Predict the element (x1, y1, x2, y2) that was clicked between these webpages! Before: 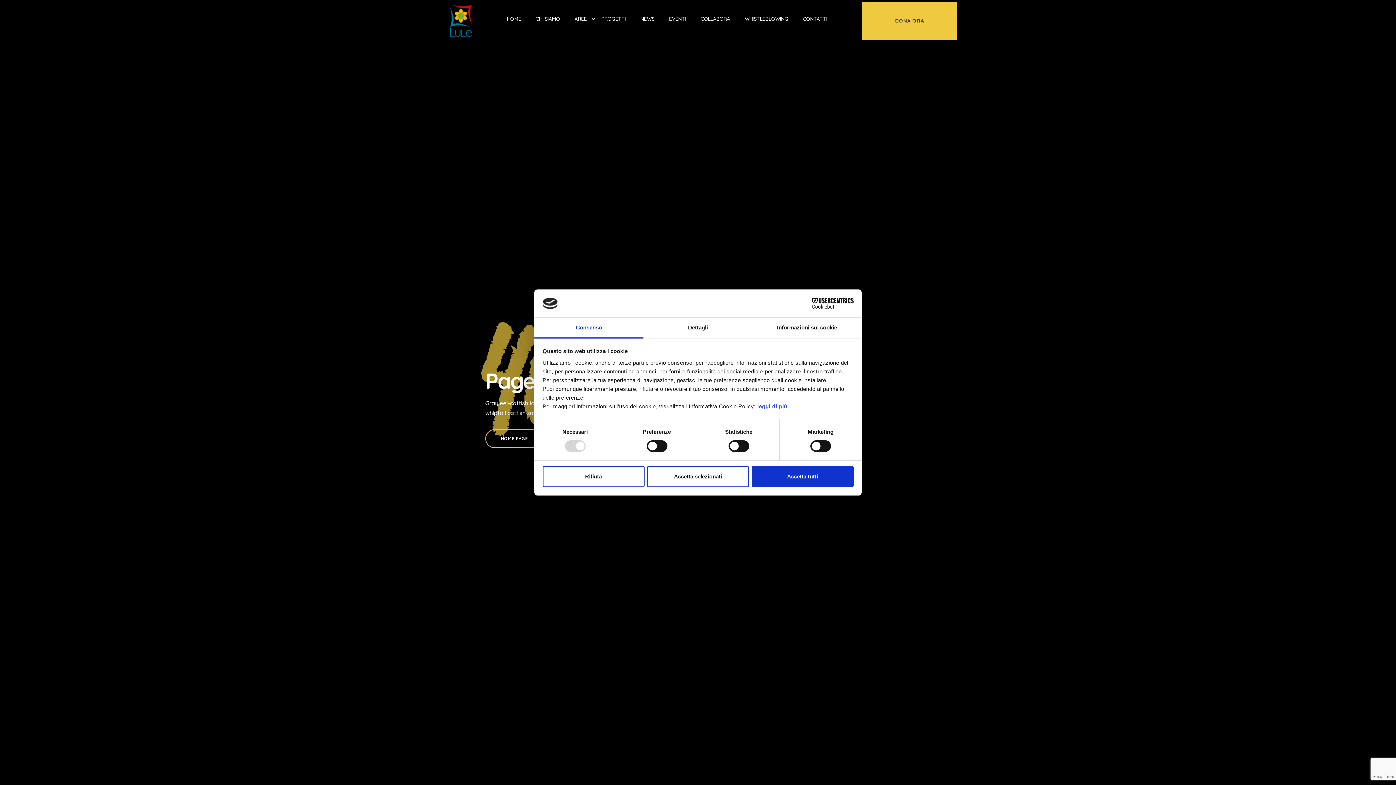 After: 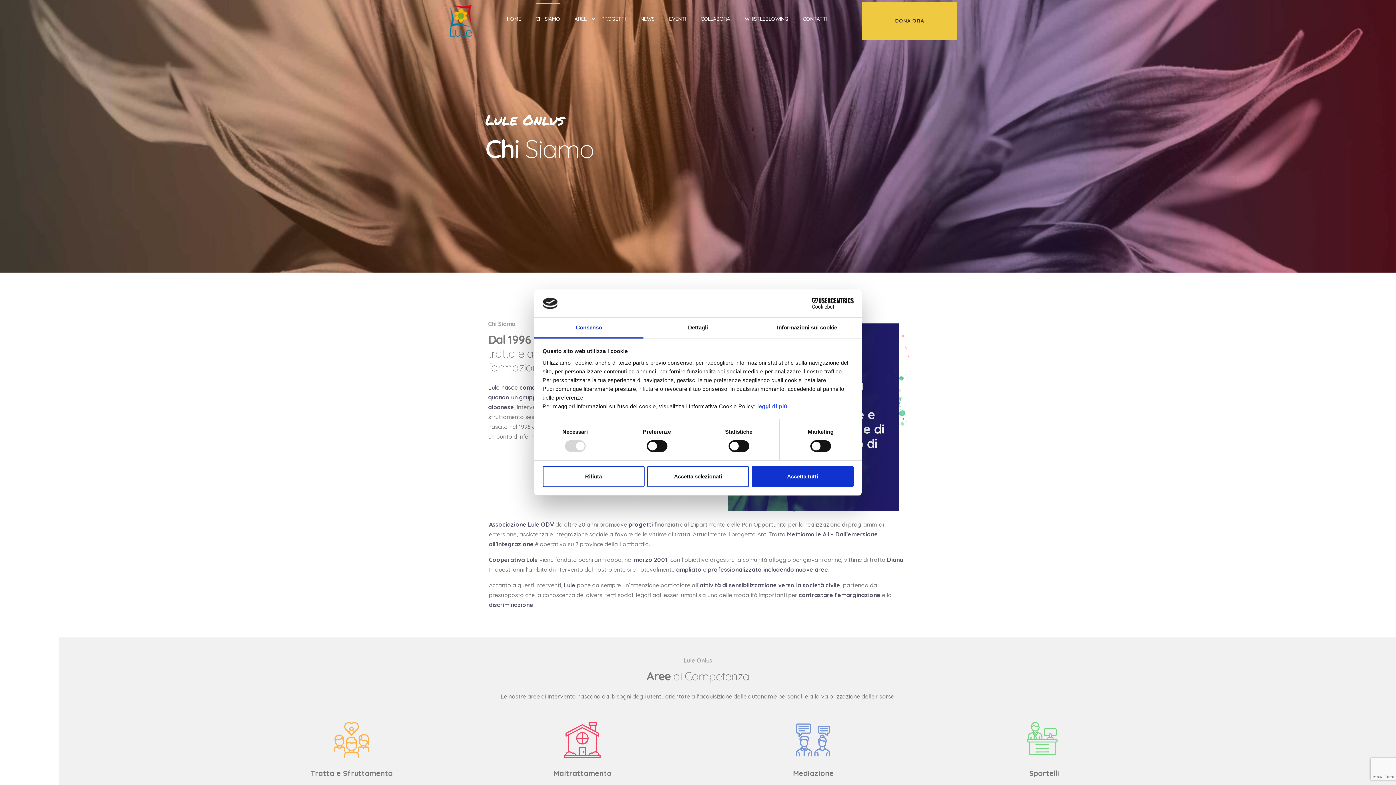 Action: label: CHI SIAMO bbox: (535, 14, 560, 23)